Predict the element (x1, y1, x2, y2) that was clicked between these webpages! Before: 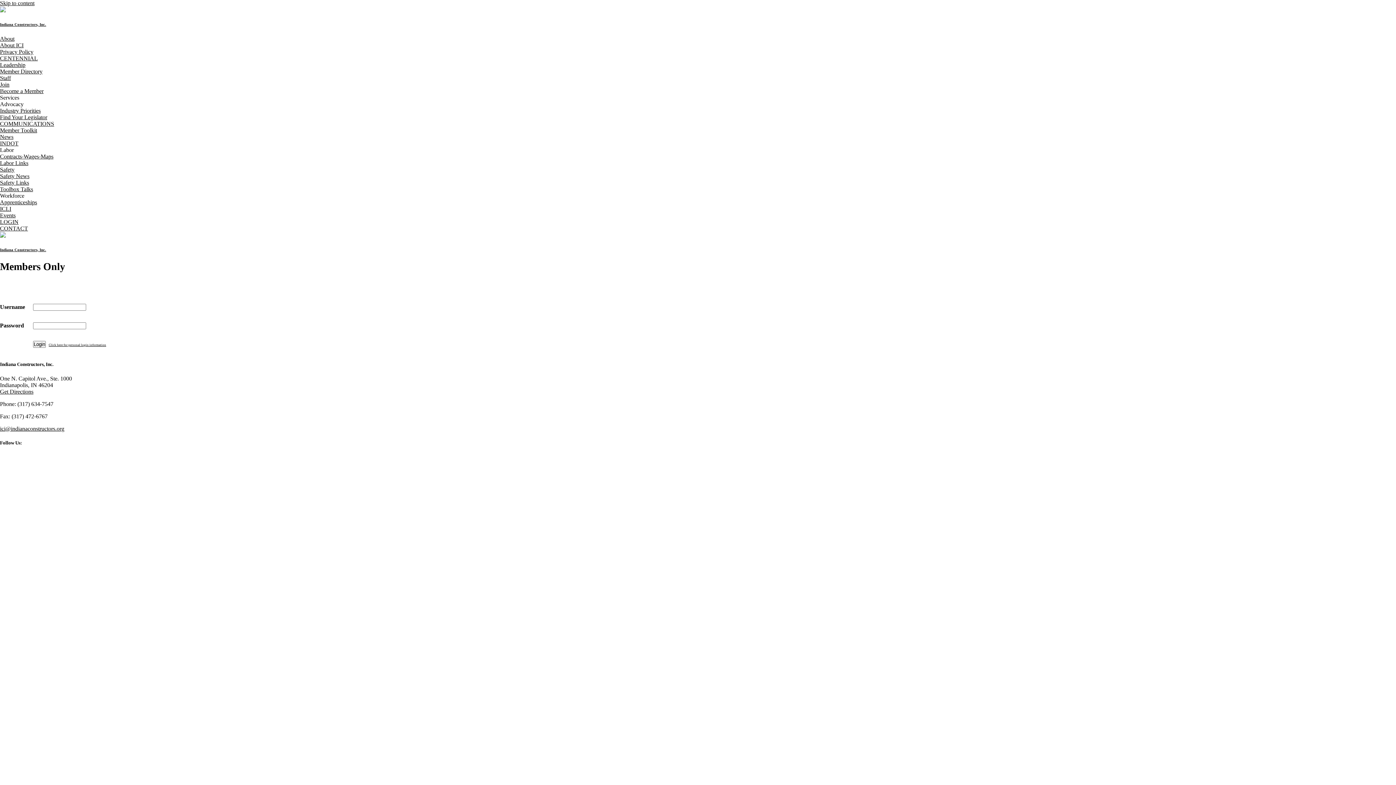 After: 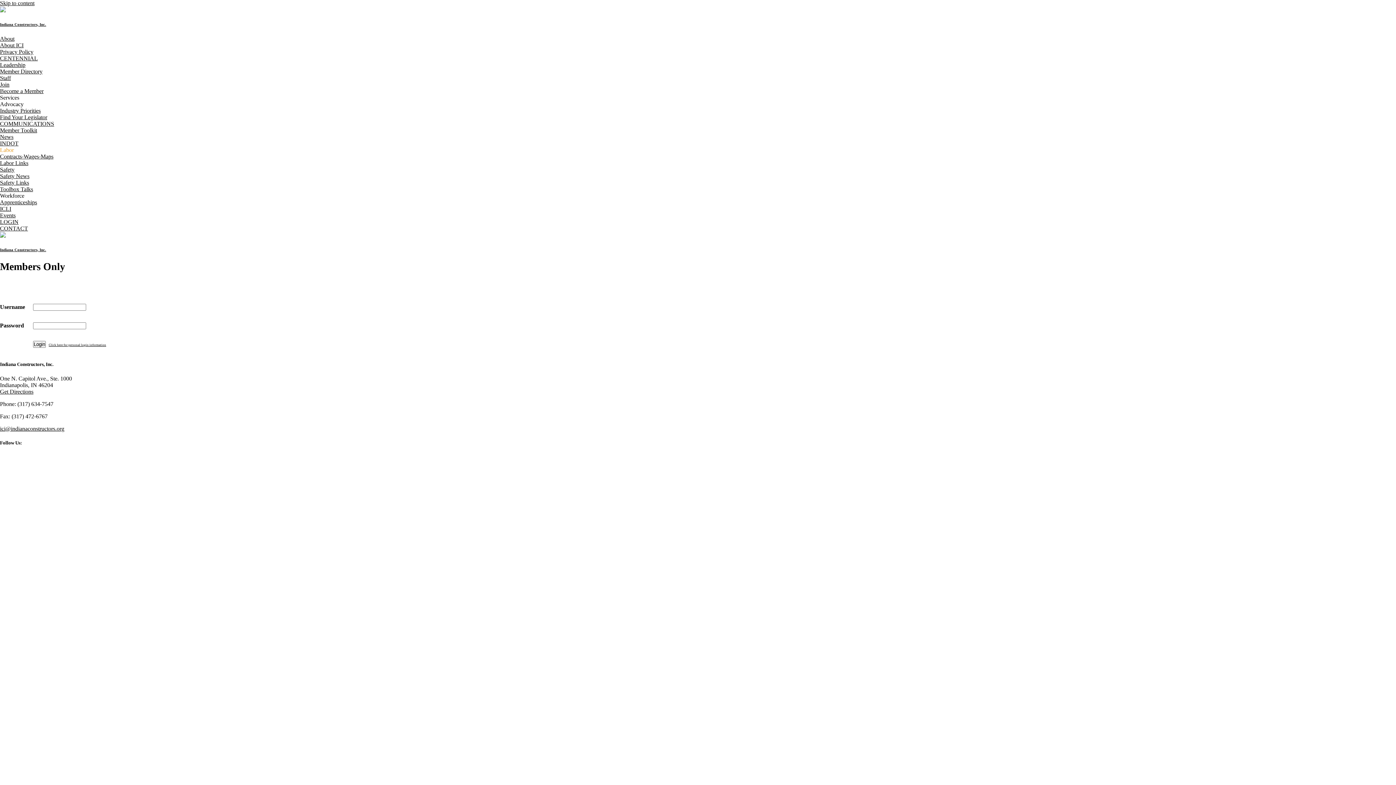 Action: label: Labor bbox: (0, 146, 13, 153)